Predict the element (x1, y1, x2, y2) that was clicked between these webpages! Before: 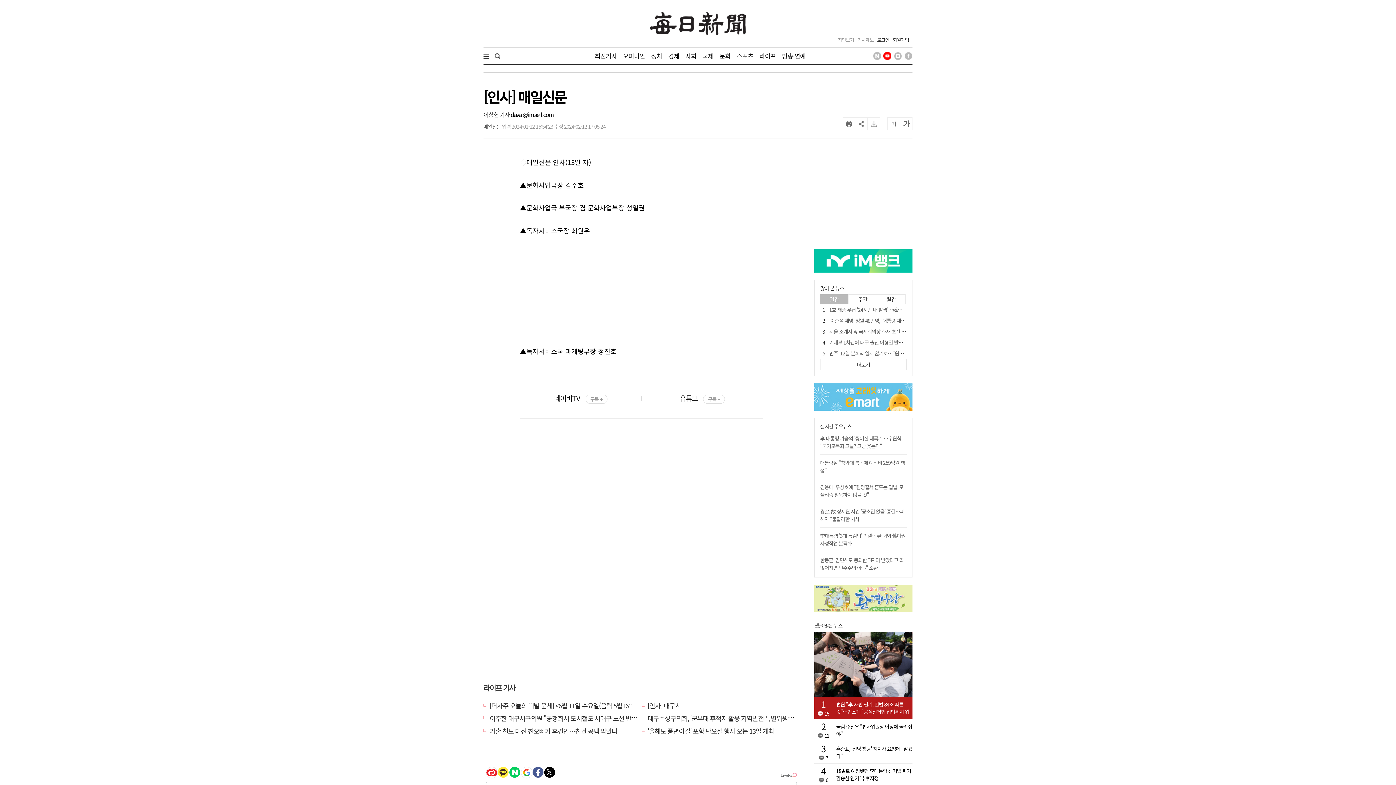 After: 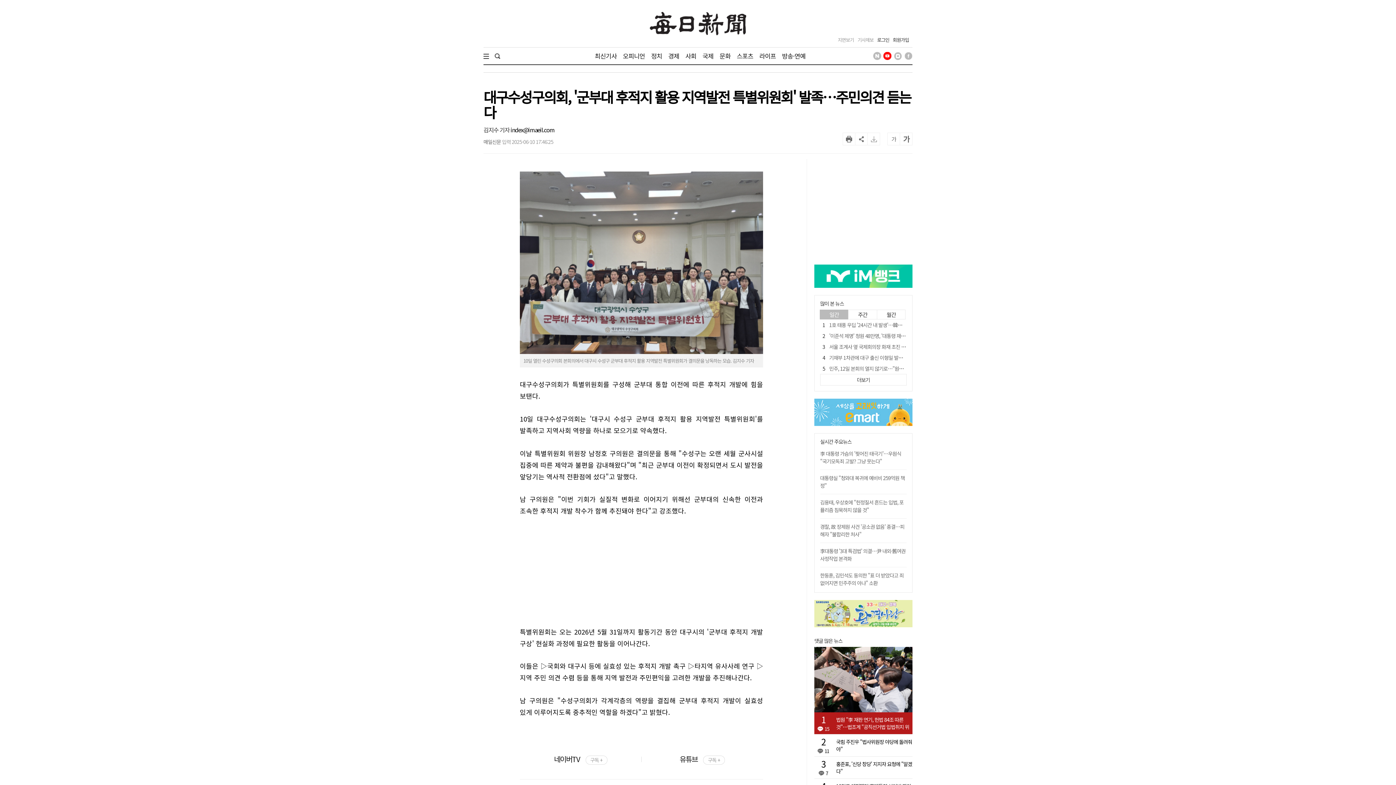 Action: bbox: (641, 713, 854, 723) label: 대구수성구의회, '군부대 후적지 활용 지역발전 특별위원회' 발족…주민의견 듣는다